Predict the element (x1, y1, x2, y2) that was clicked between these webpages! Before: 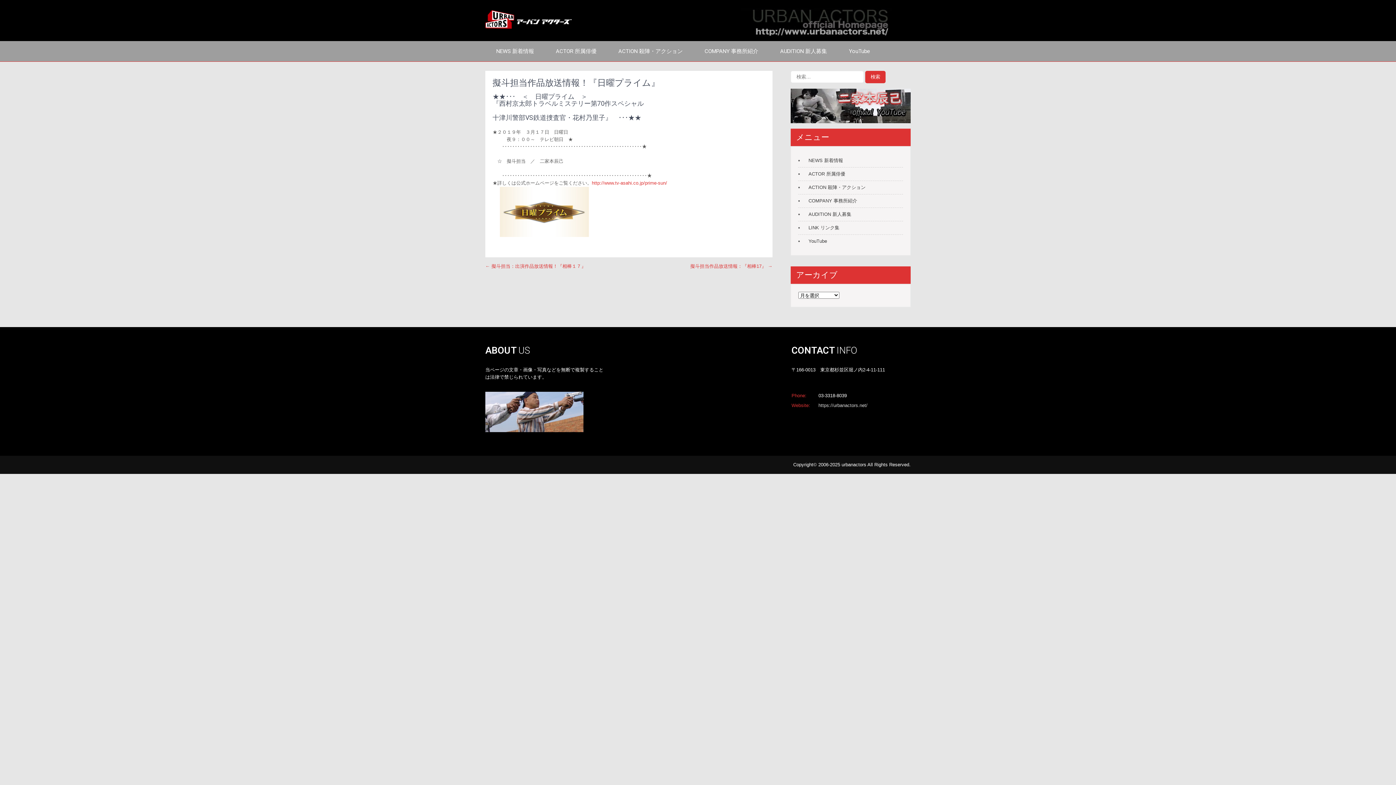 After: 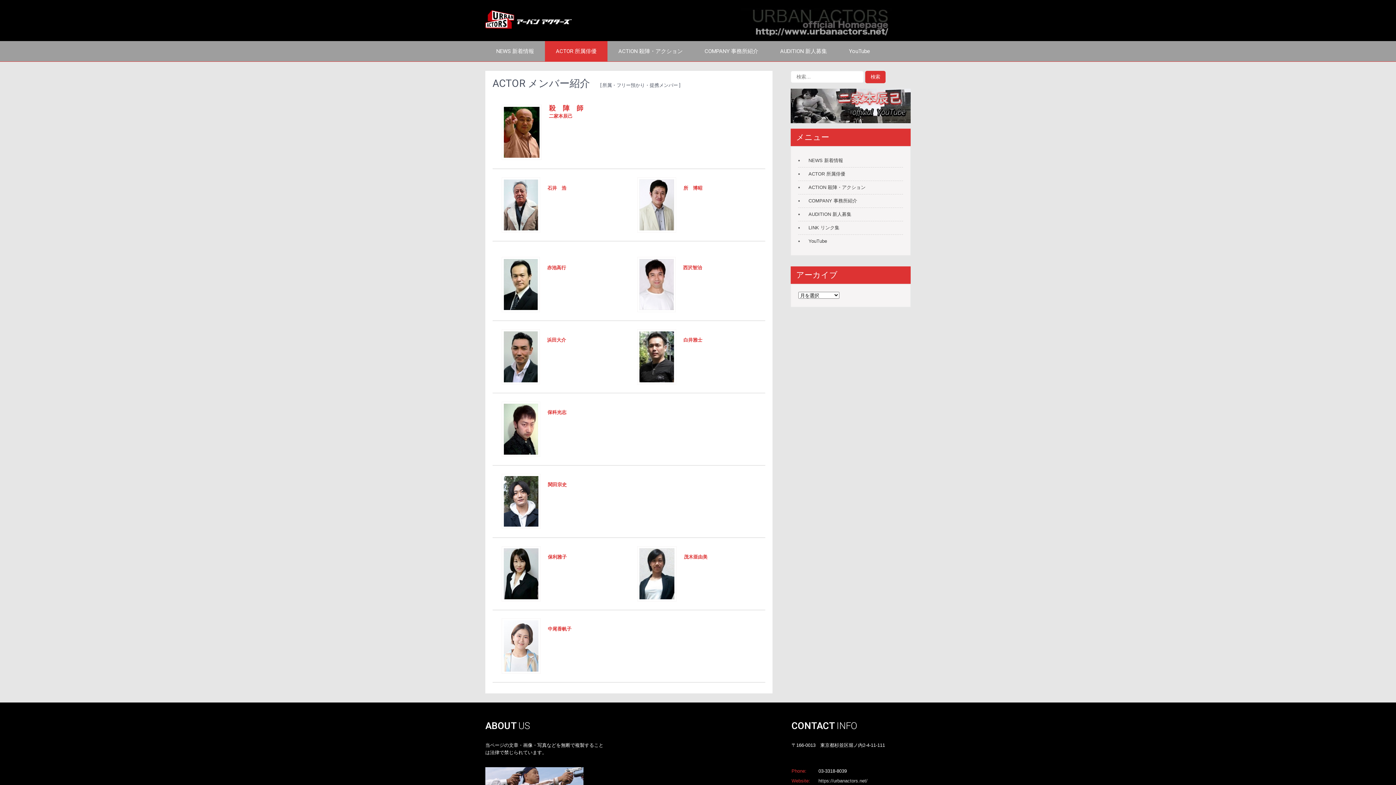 Action: bbox: (545, 41, 607, 61) label: ACTOR 所属俳優